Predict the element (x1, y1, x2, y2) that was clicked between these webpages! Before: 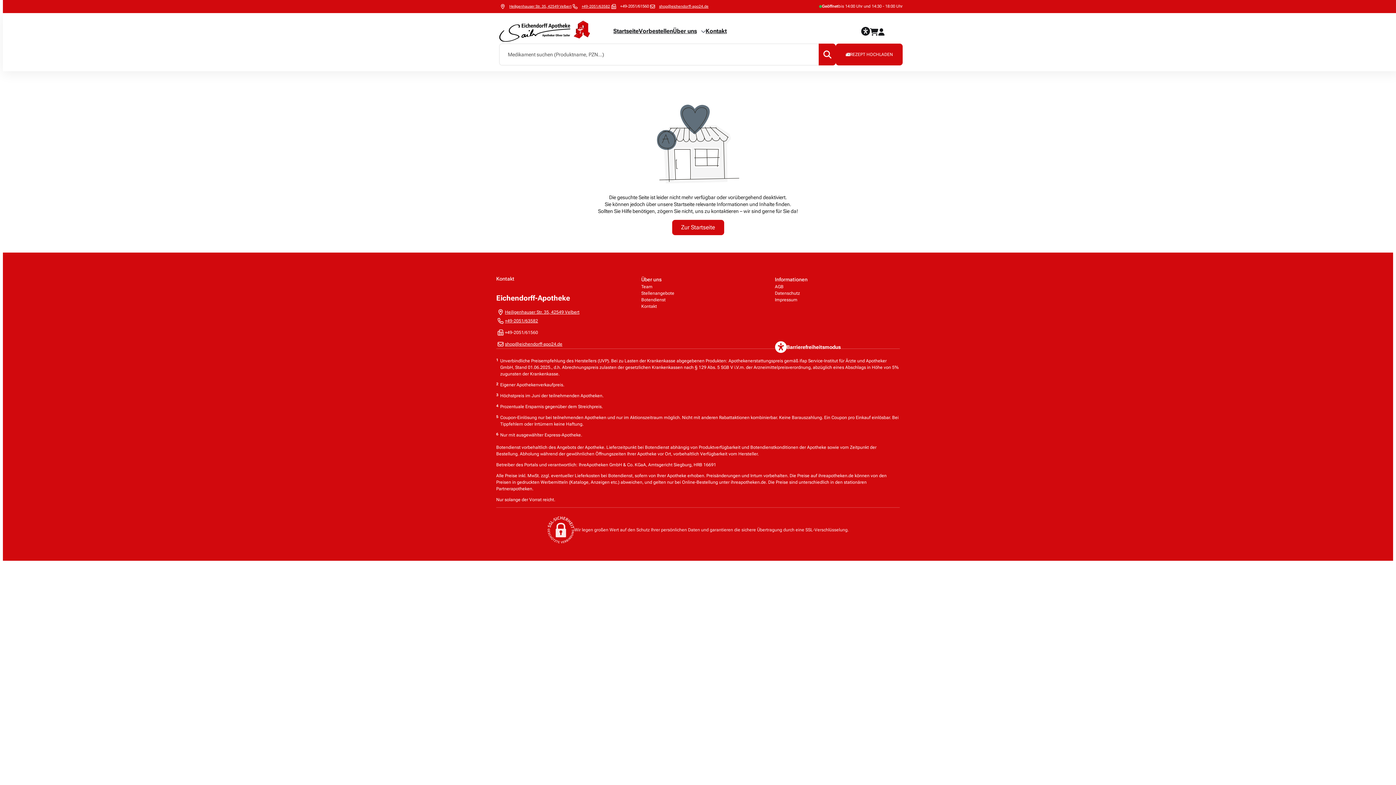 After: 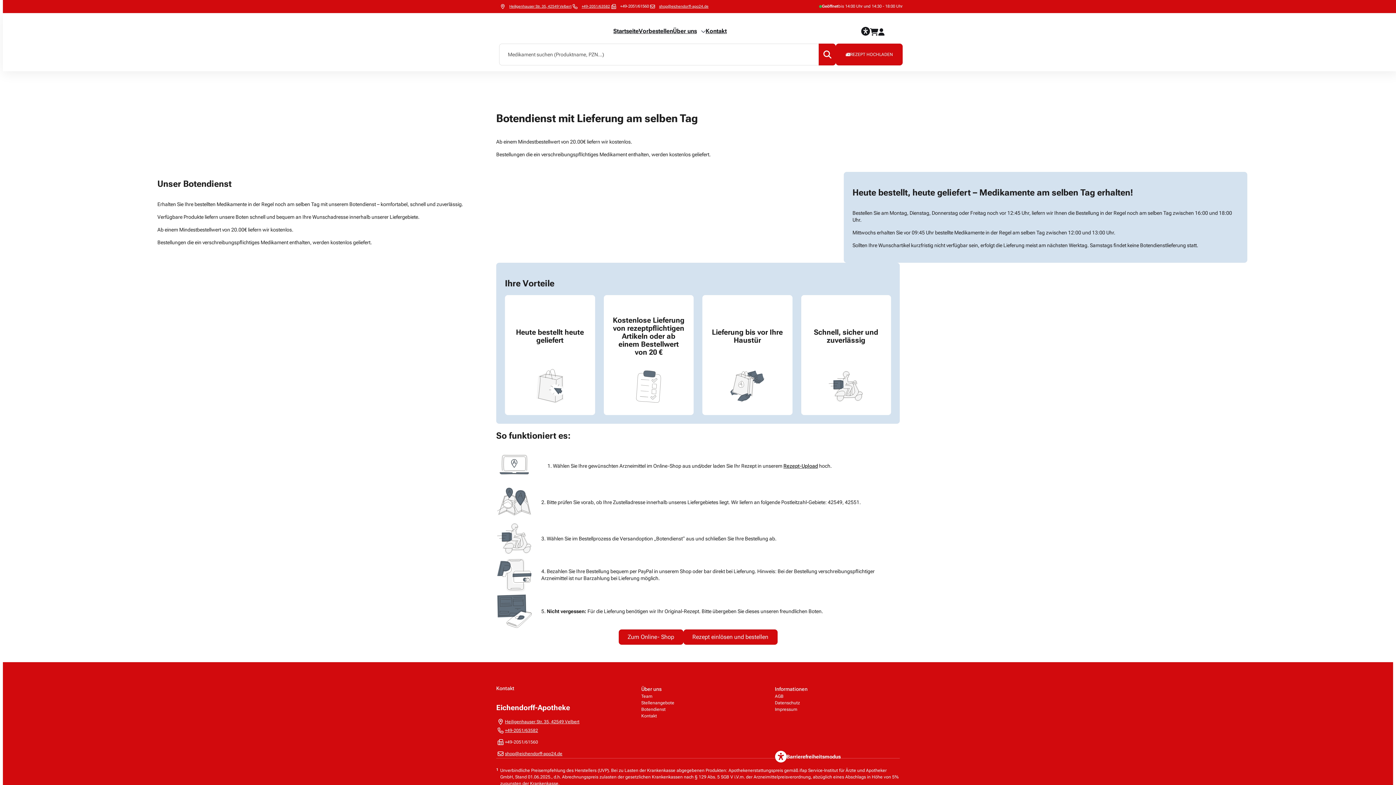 Action: label: Botendienst bbox: (641, 296, 665, 303)